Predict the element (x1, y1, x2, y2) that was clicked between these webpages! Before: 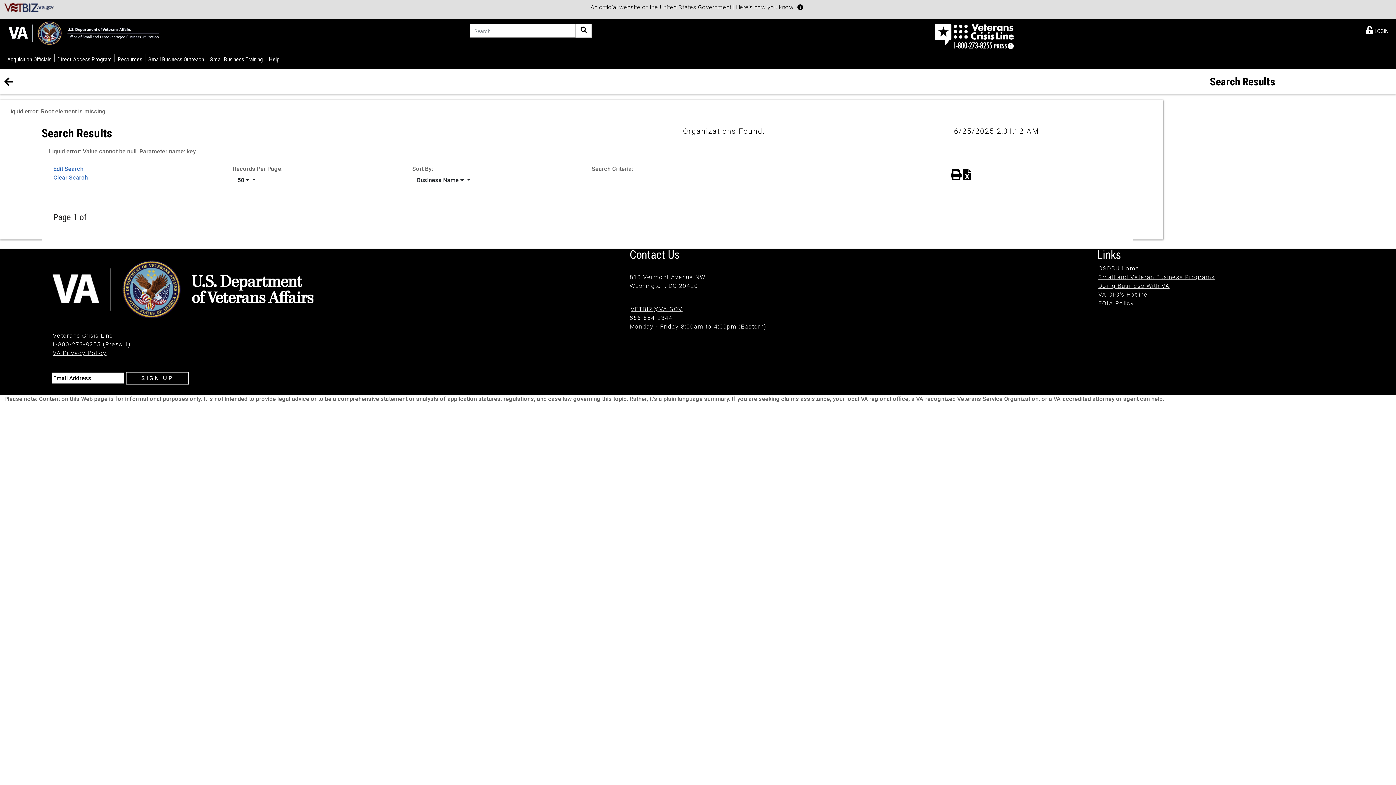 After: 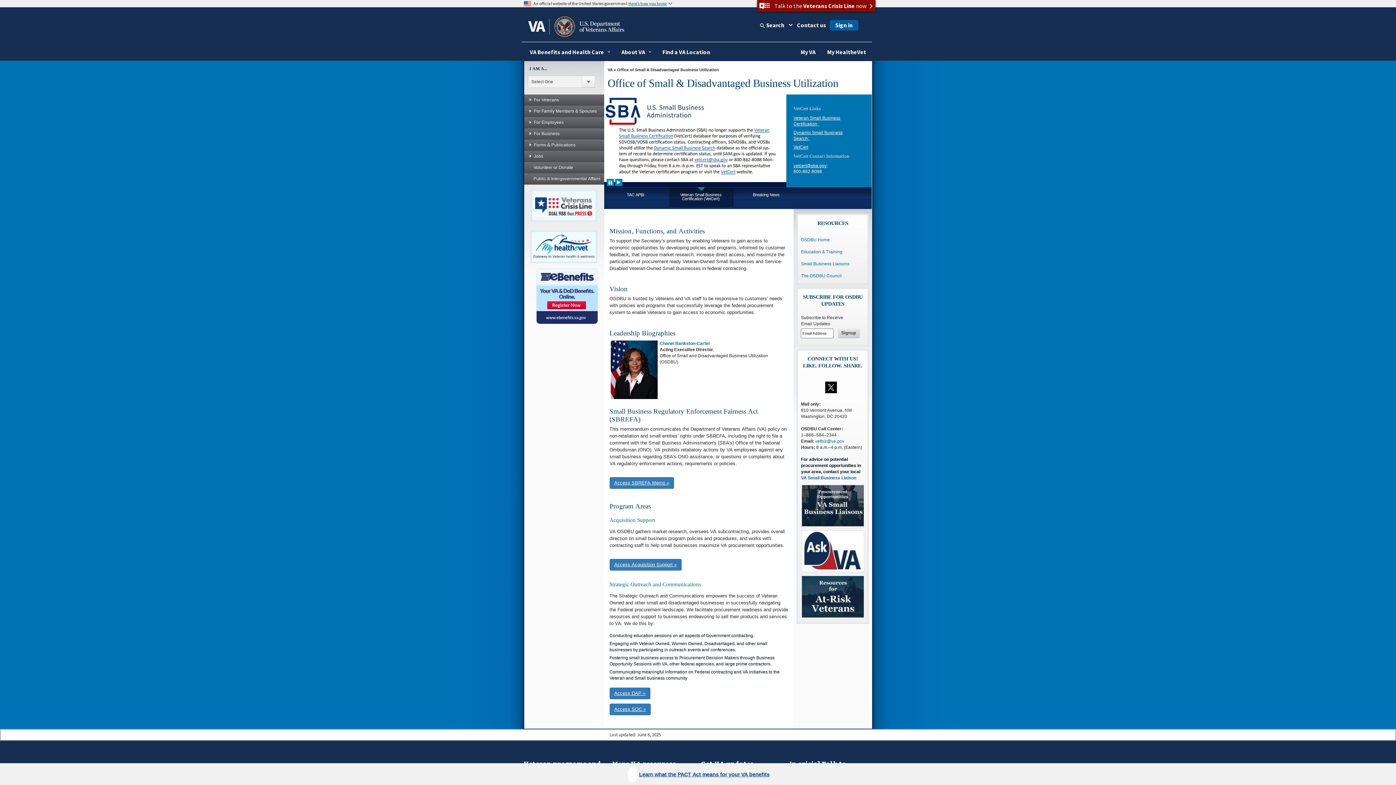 Action: label: OSDBU Home bbox: (1098, 265, 1139, 272)